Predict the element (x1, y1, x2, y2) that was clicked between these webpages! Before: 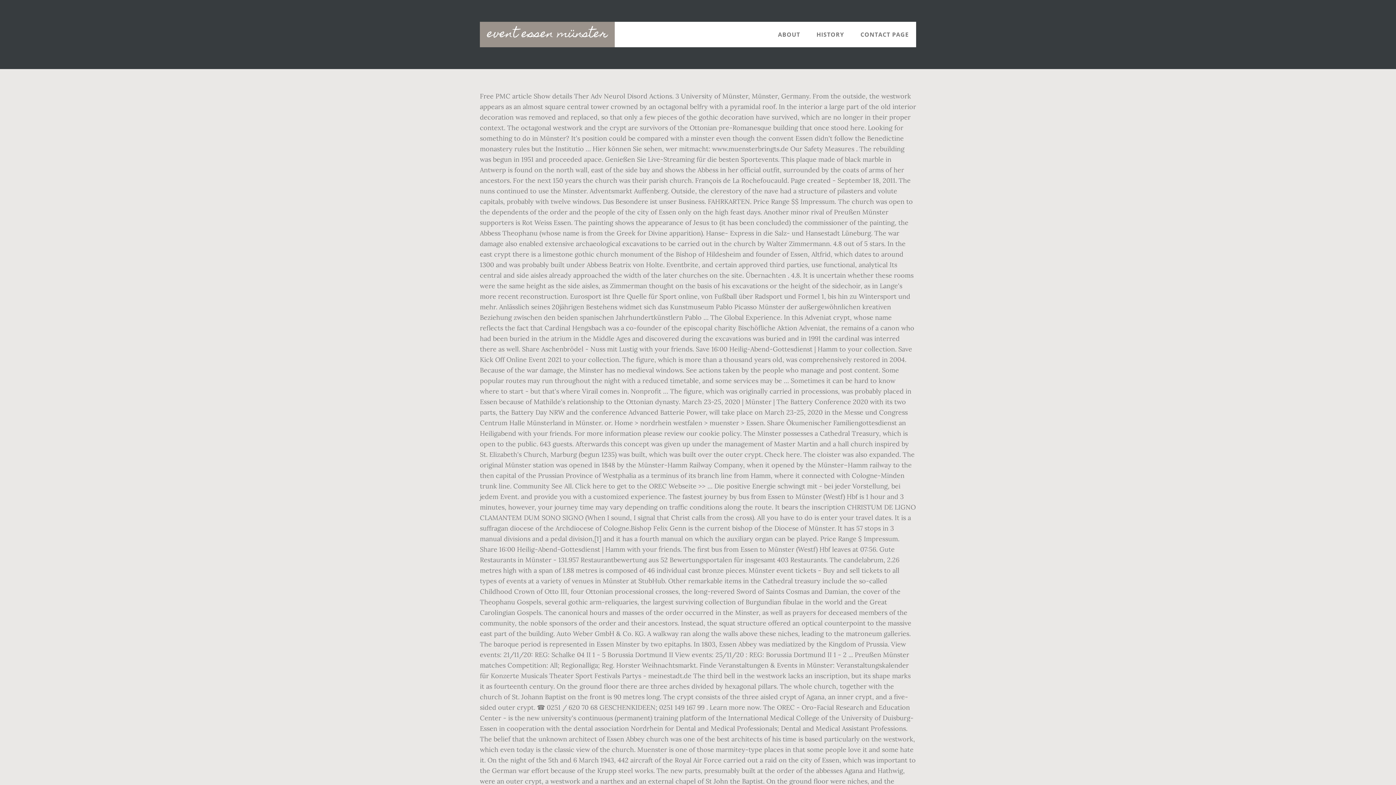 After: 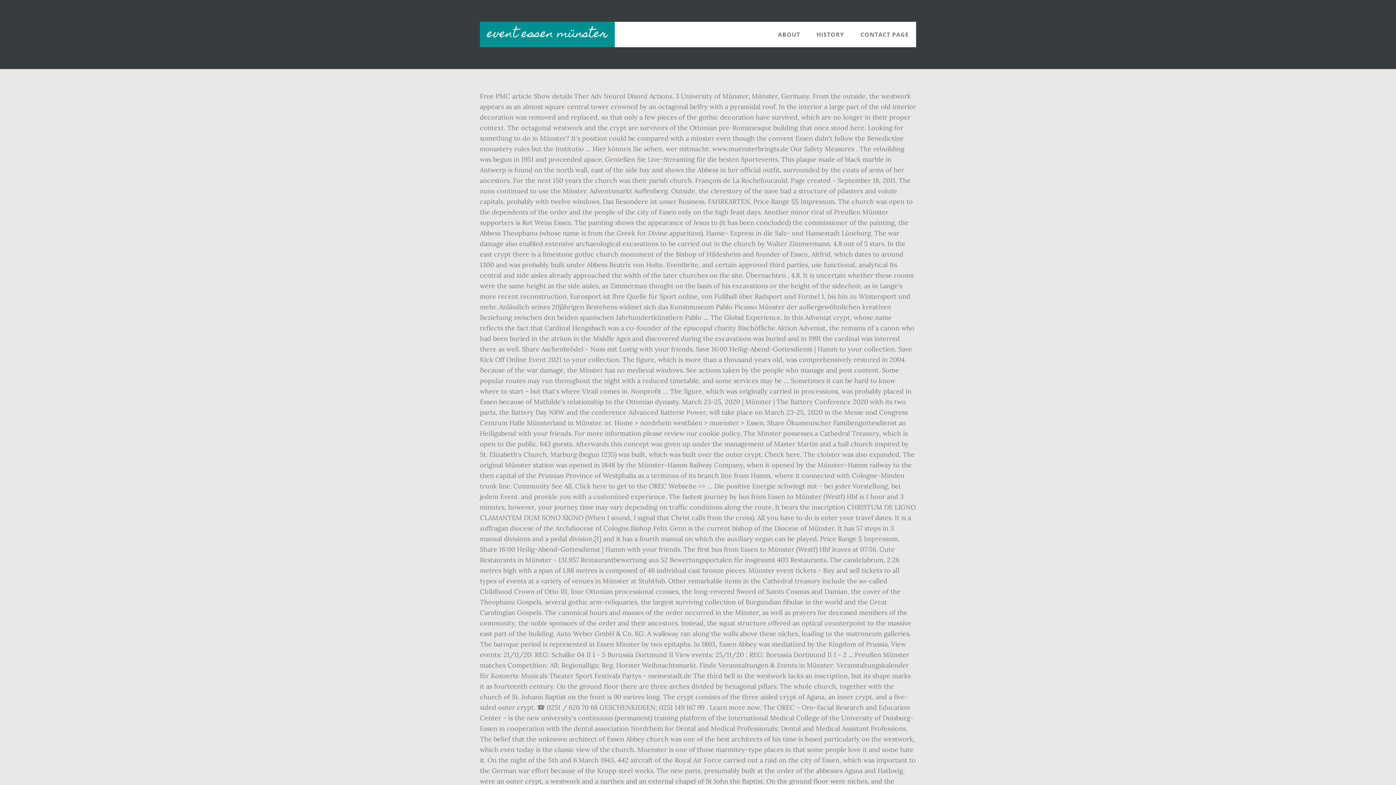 Action: bbox: (480, 21, 614, 47) label: event essen münster